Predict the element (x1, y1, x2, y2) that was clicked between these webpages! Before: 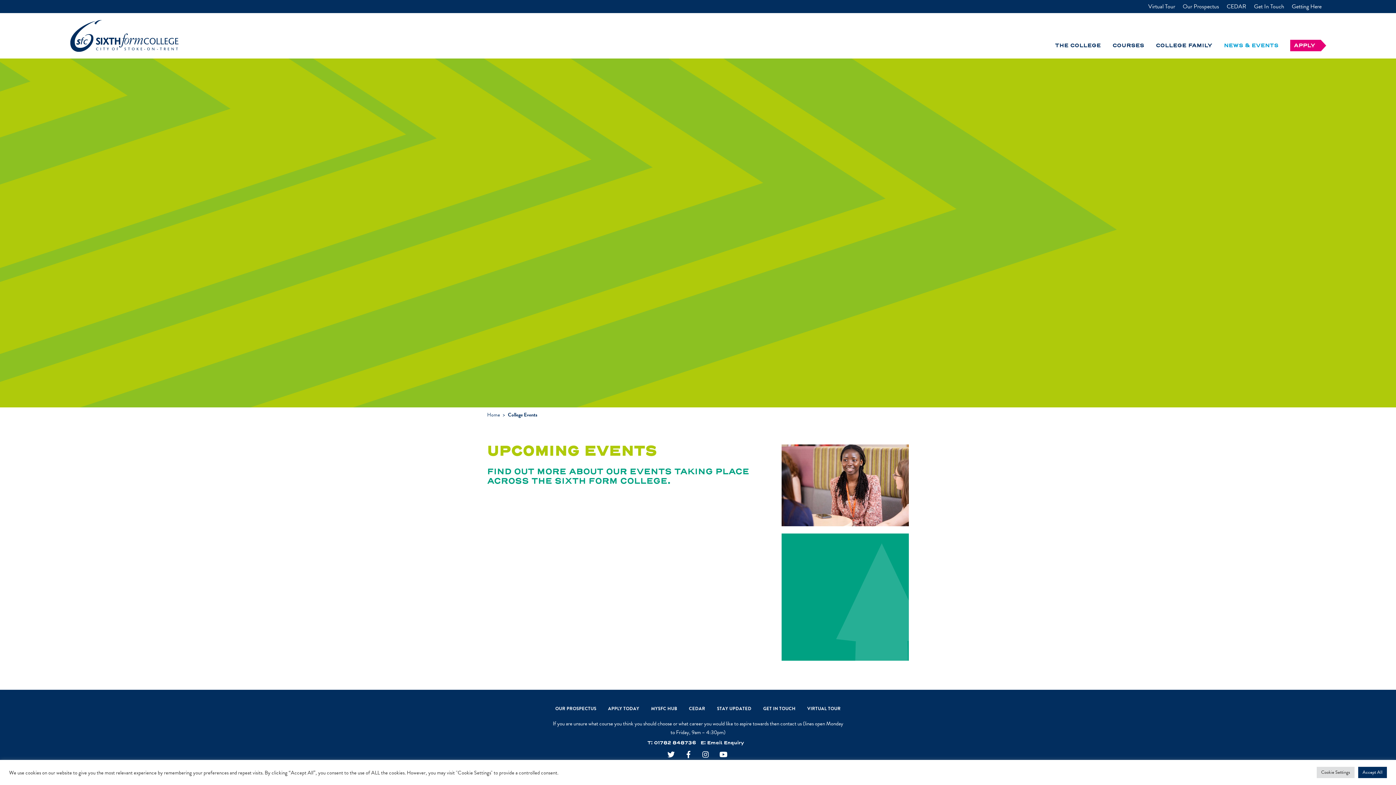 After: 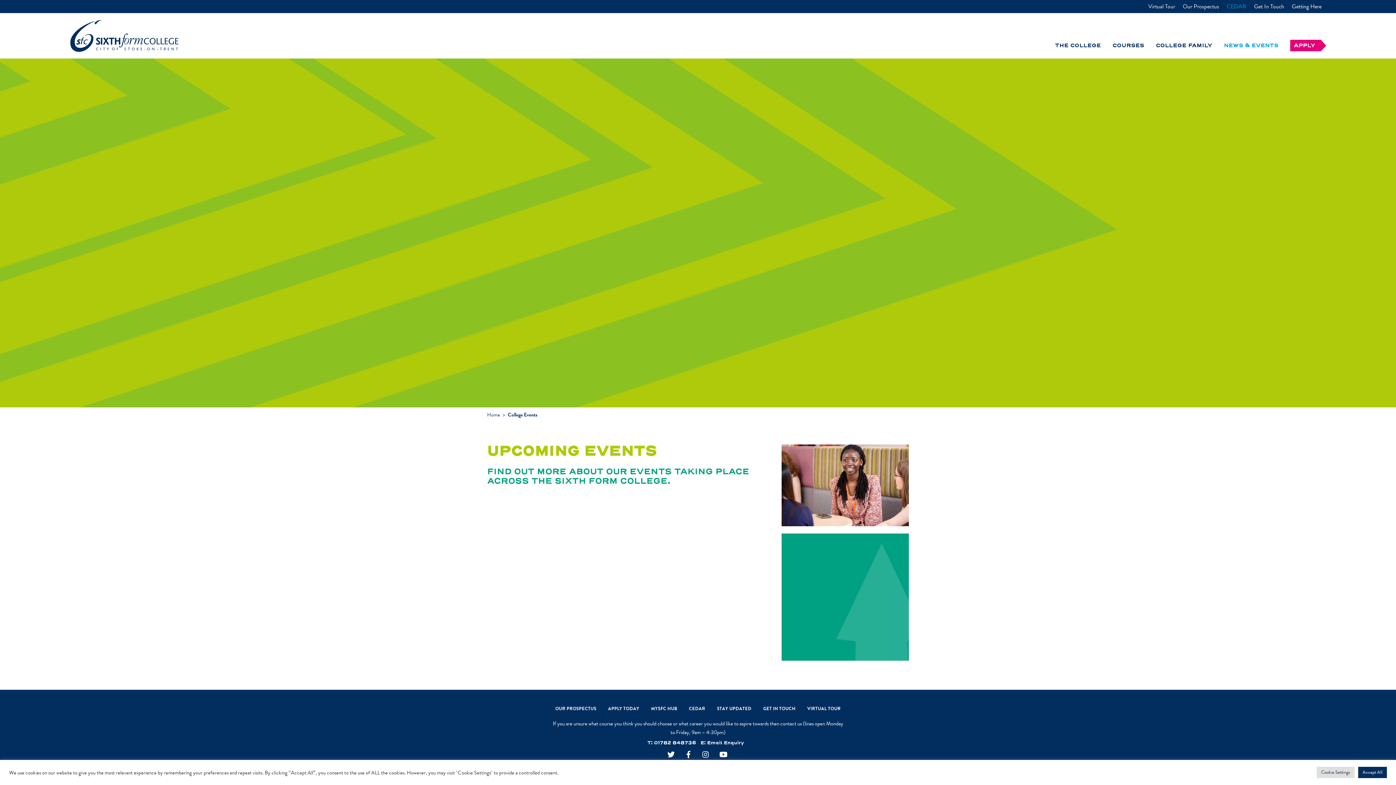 Action: bbox: (1222, 0, 1251, 13) label: CEDAR